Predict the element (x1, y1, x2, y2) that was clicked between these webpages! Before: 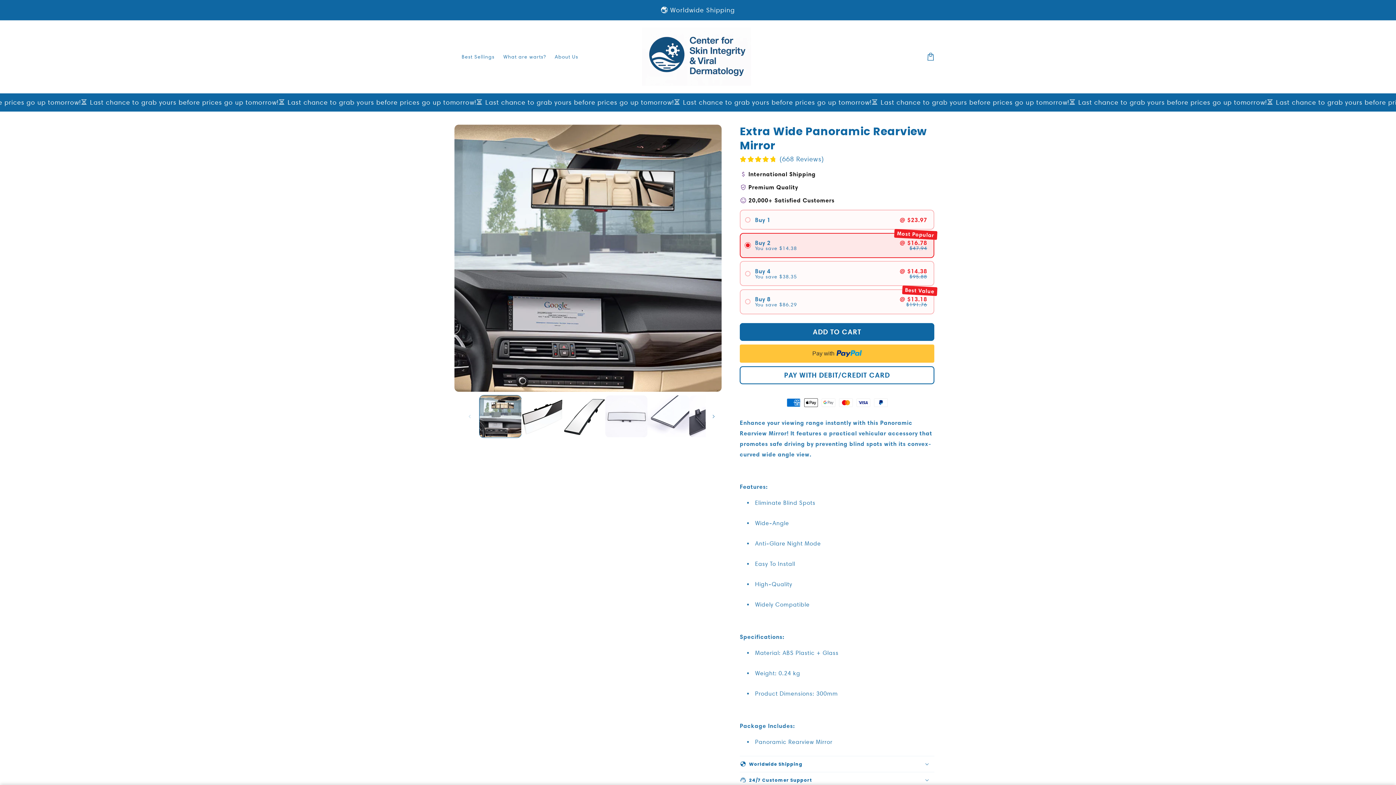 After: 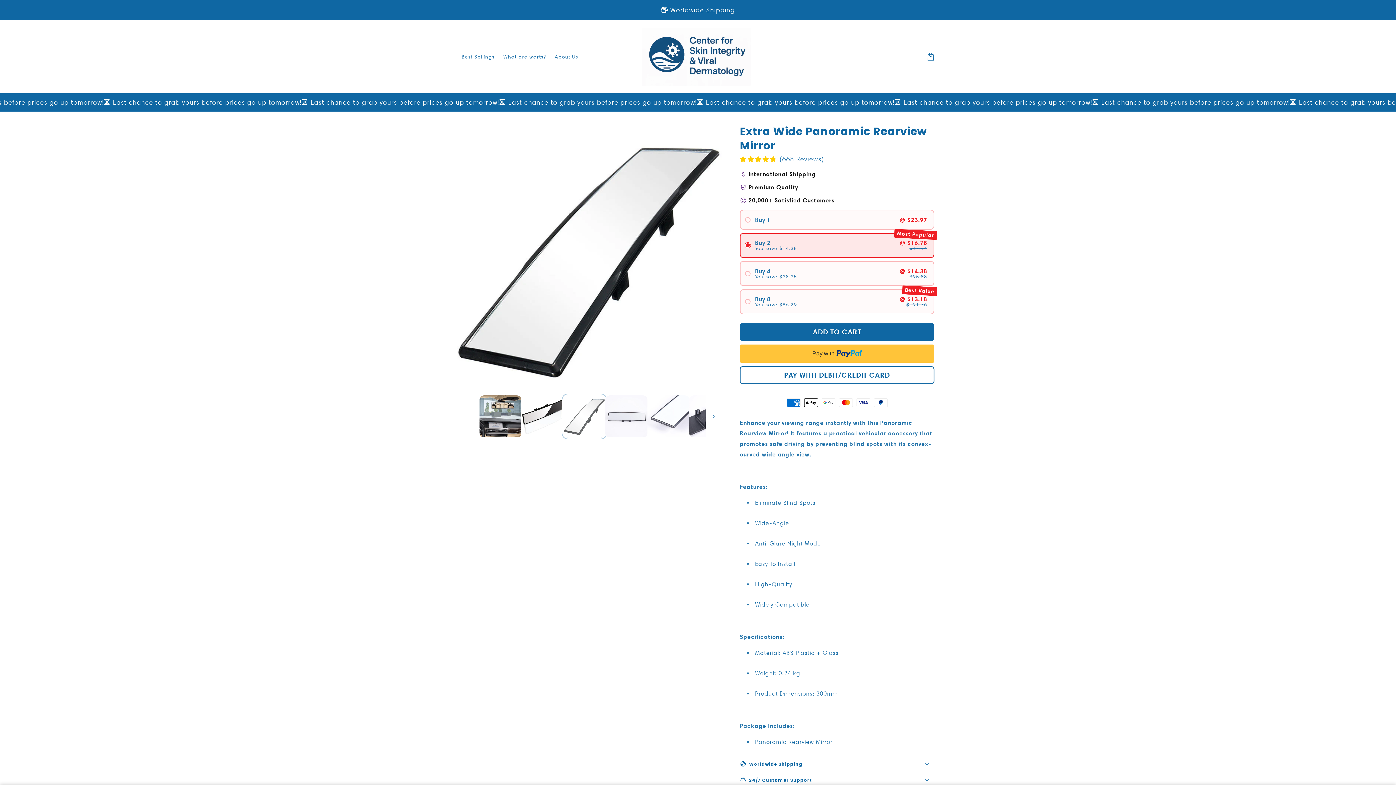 Action: bbox: (563, 395, 605, 437) label: Load image 3 in gallery view